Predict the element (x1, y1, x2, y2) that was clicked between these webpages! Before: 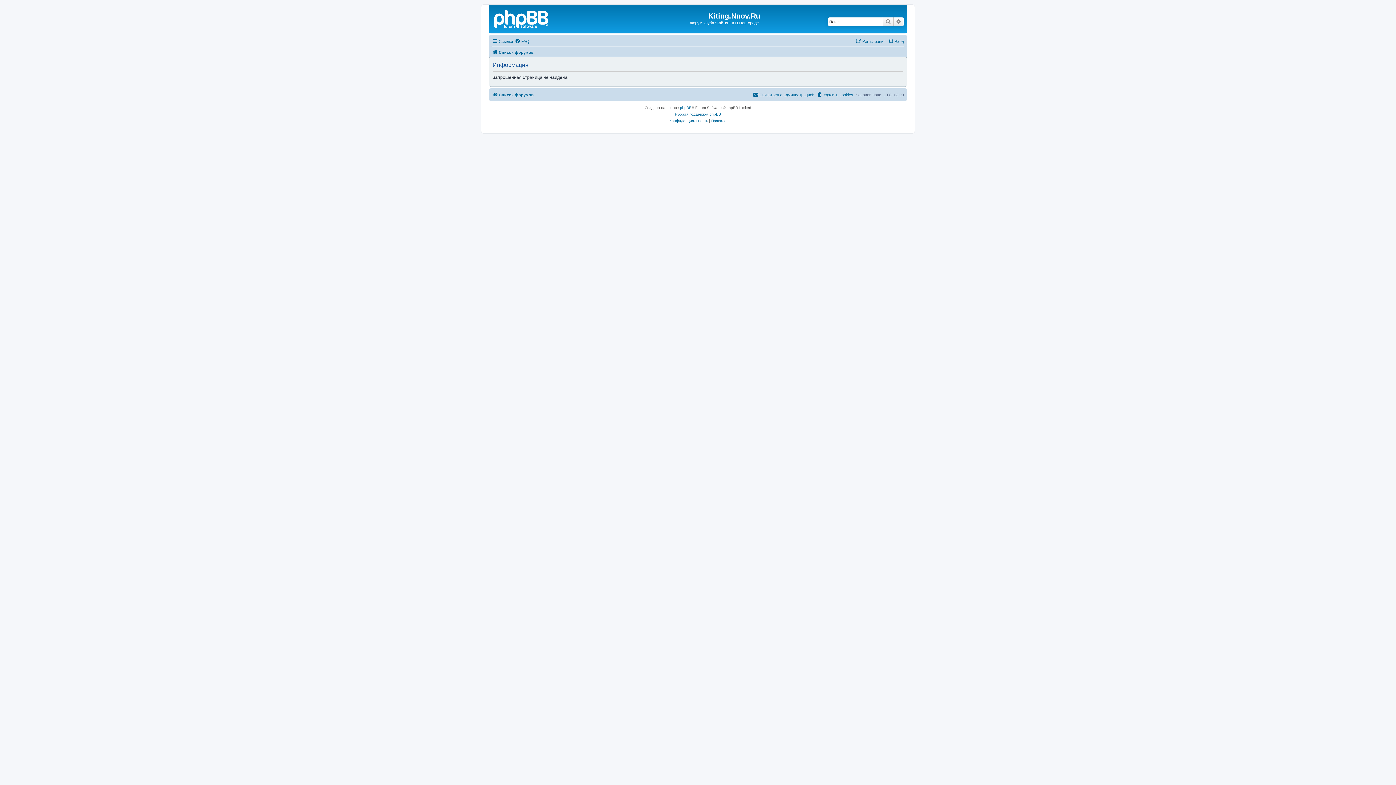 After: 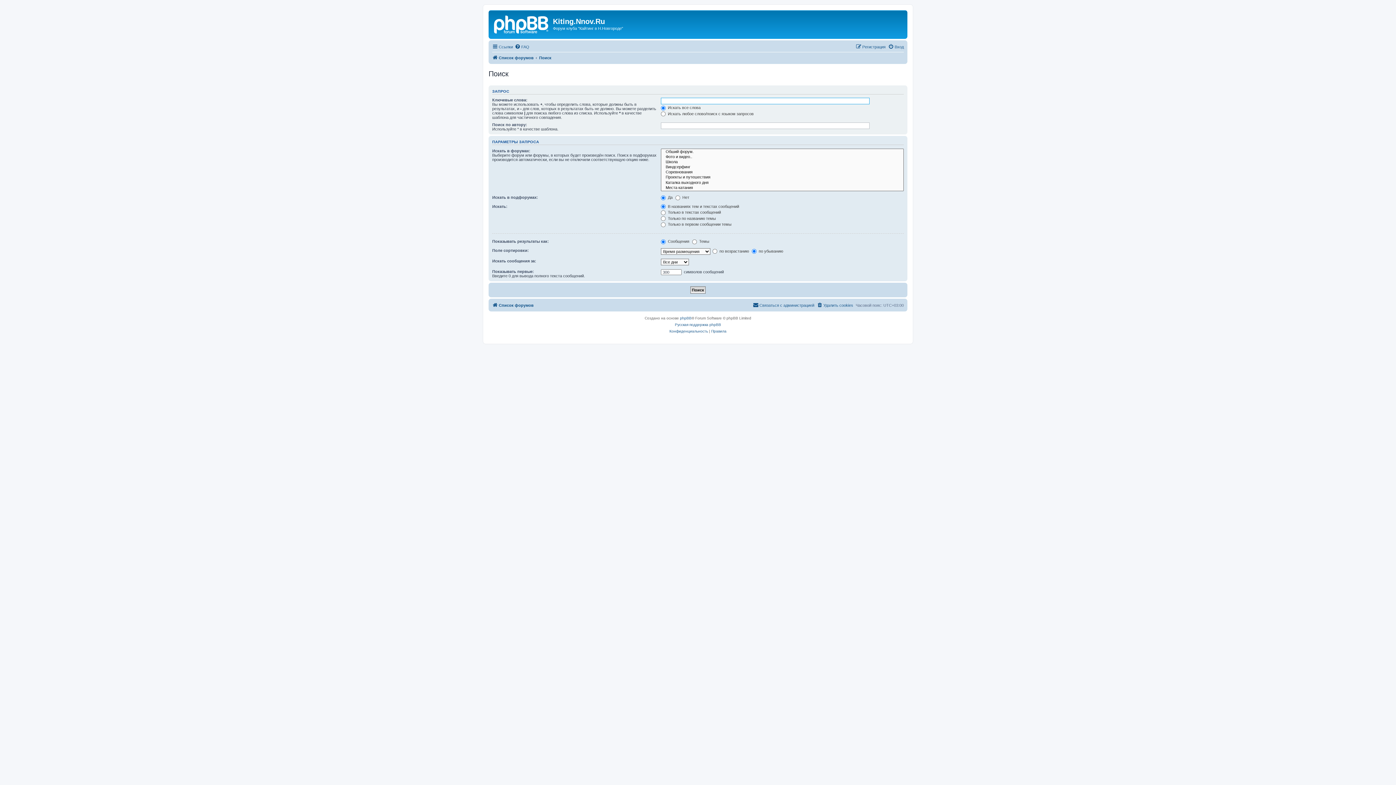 Action: bbox: (893, 17, 904, 26) label: Расширенный поиск